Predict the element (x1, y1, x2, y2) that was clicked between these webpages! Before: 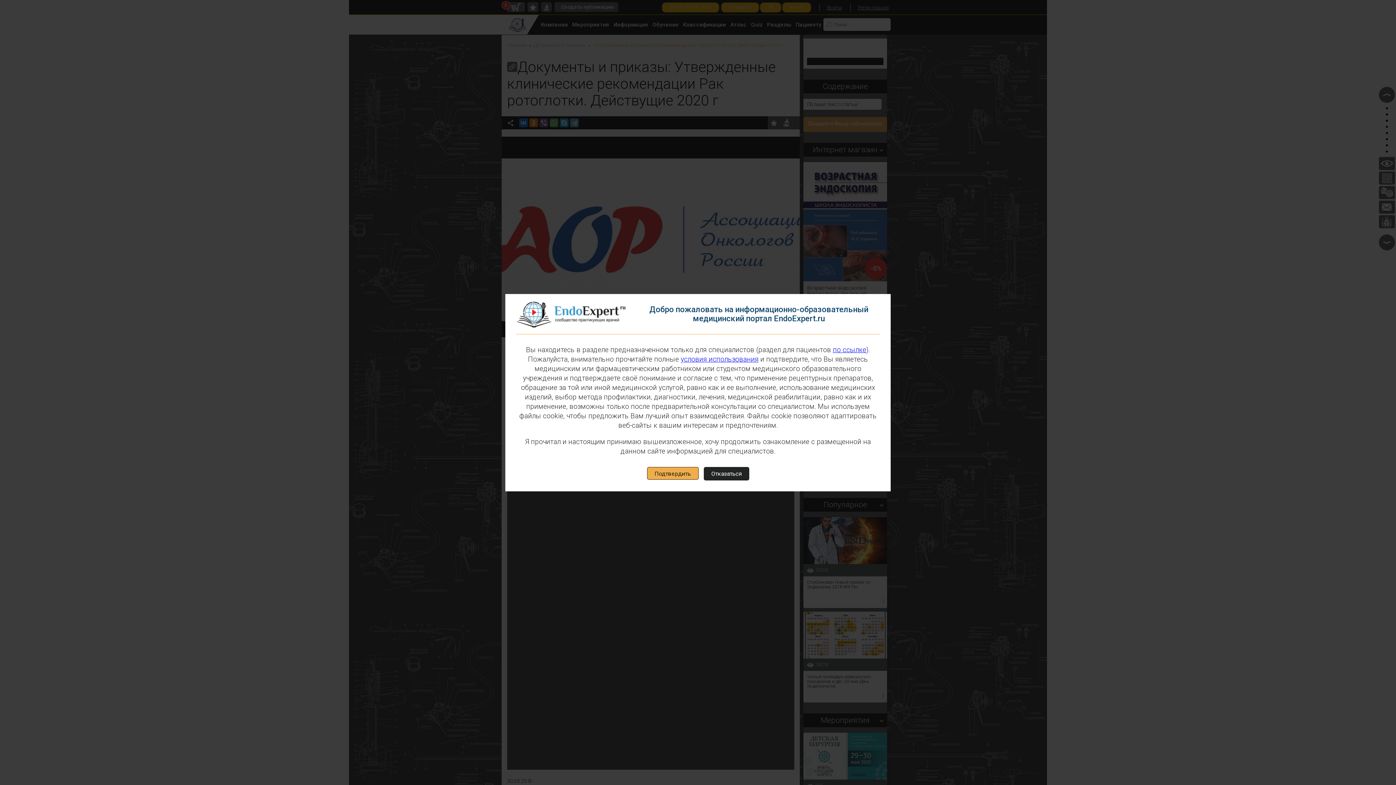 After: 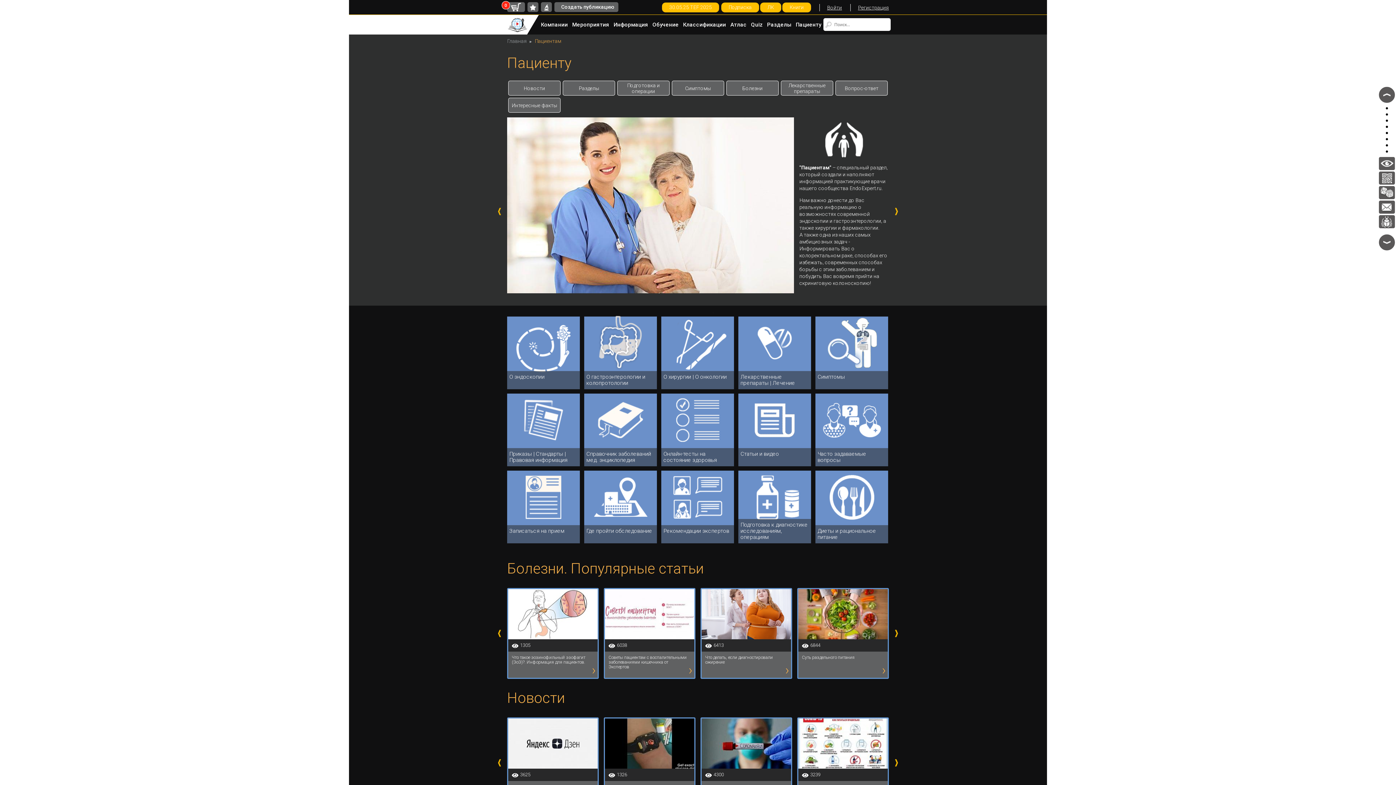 Action: bbox: (833, 345, 866, 354) label: по ссылке